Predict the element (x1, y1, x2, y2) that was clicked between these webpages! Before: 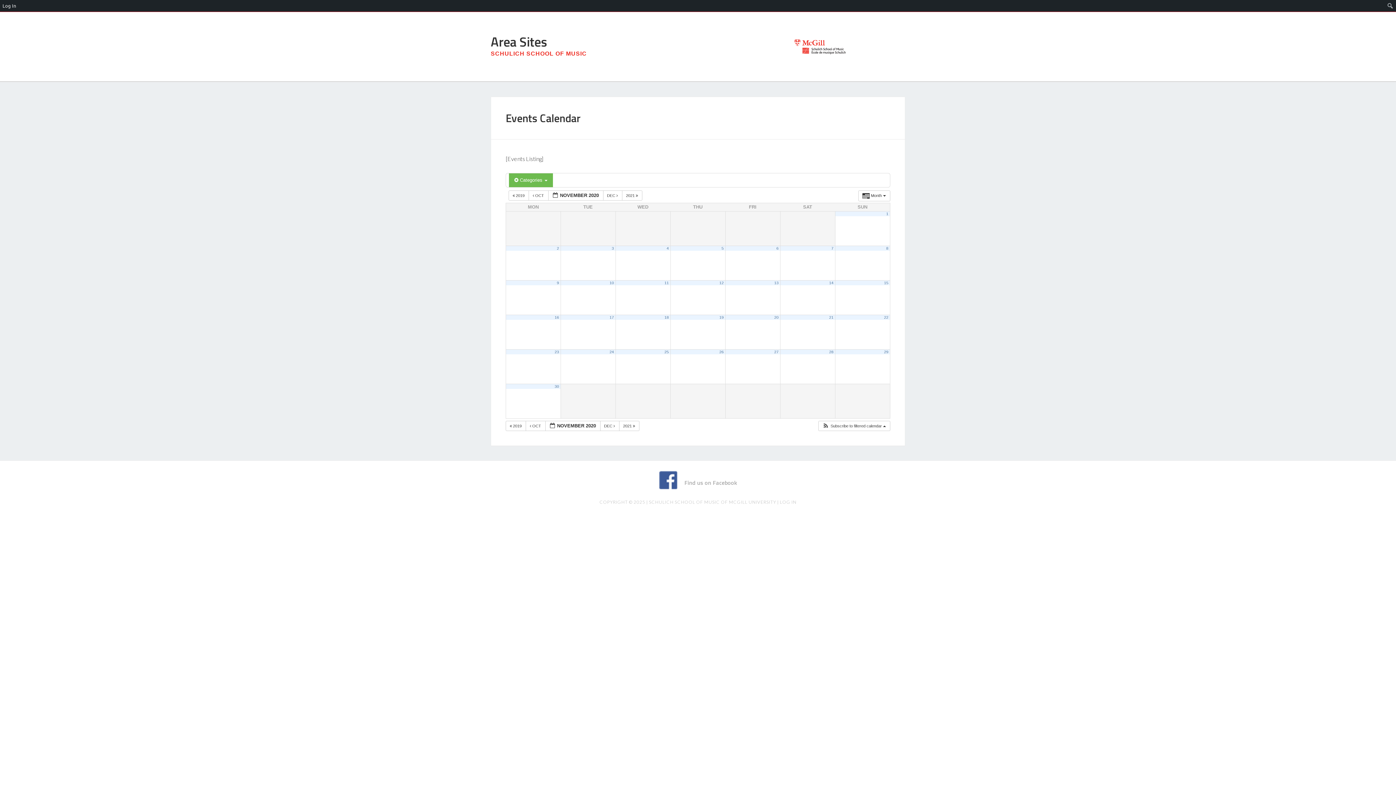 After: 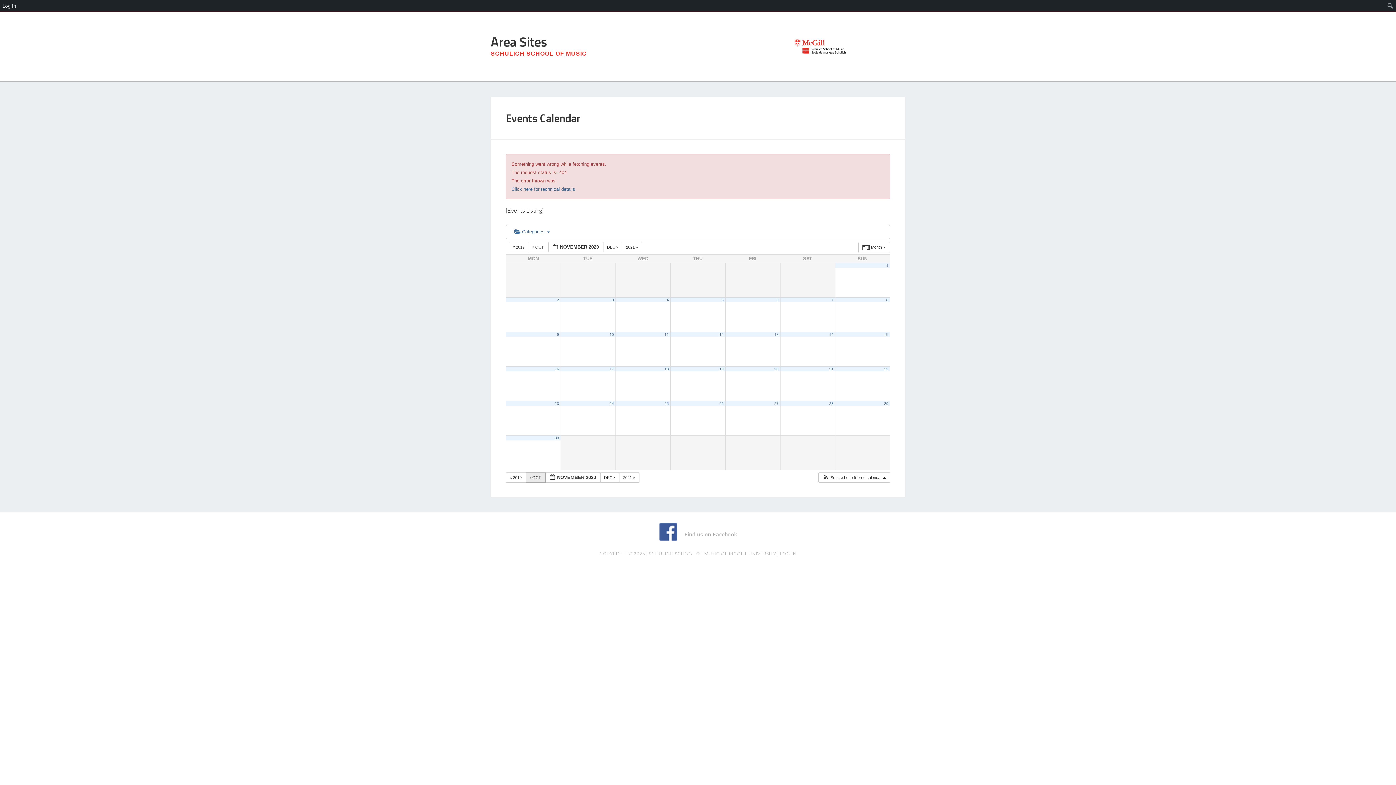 Action: bbox: (525, 421, 545, 431) label:  OCT 